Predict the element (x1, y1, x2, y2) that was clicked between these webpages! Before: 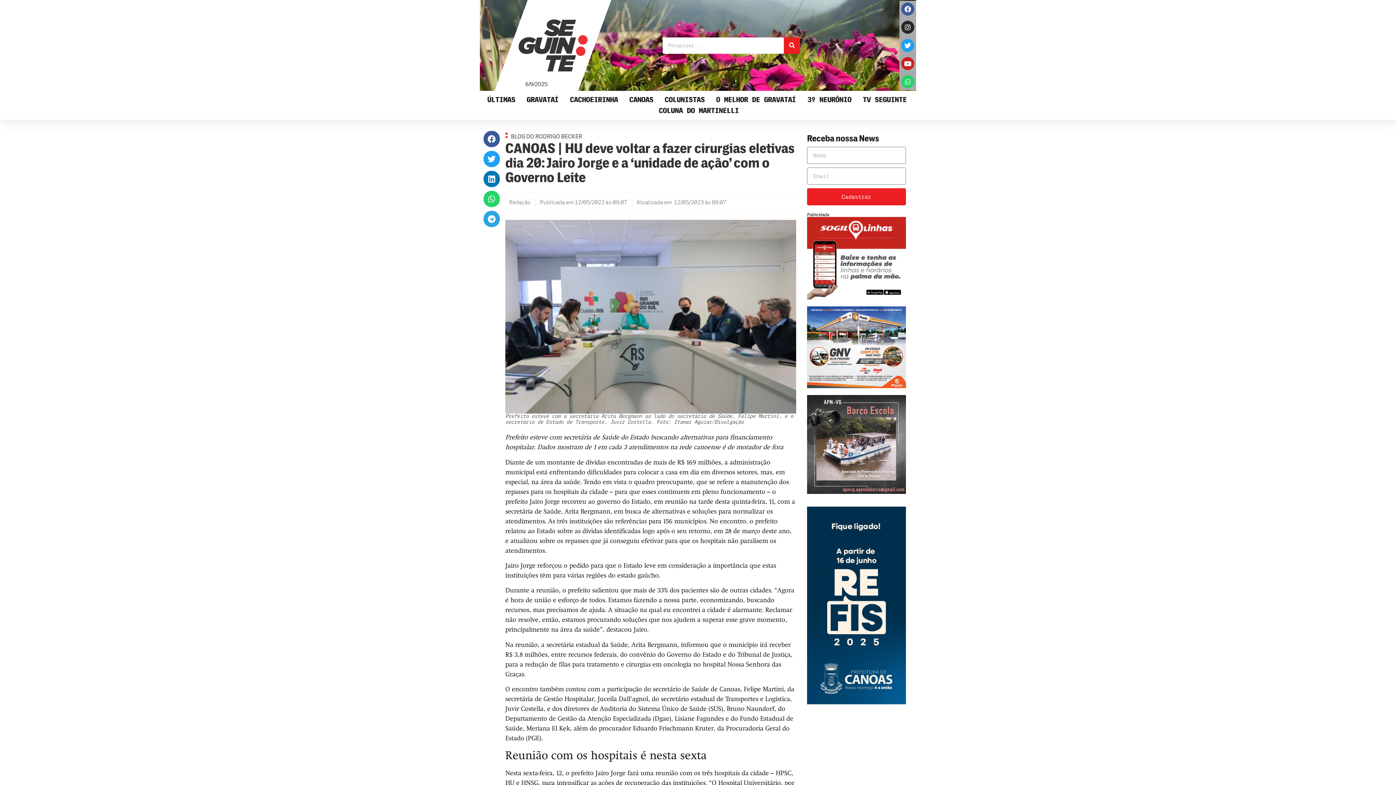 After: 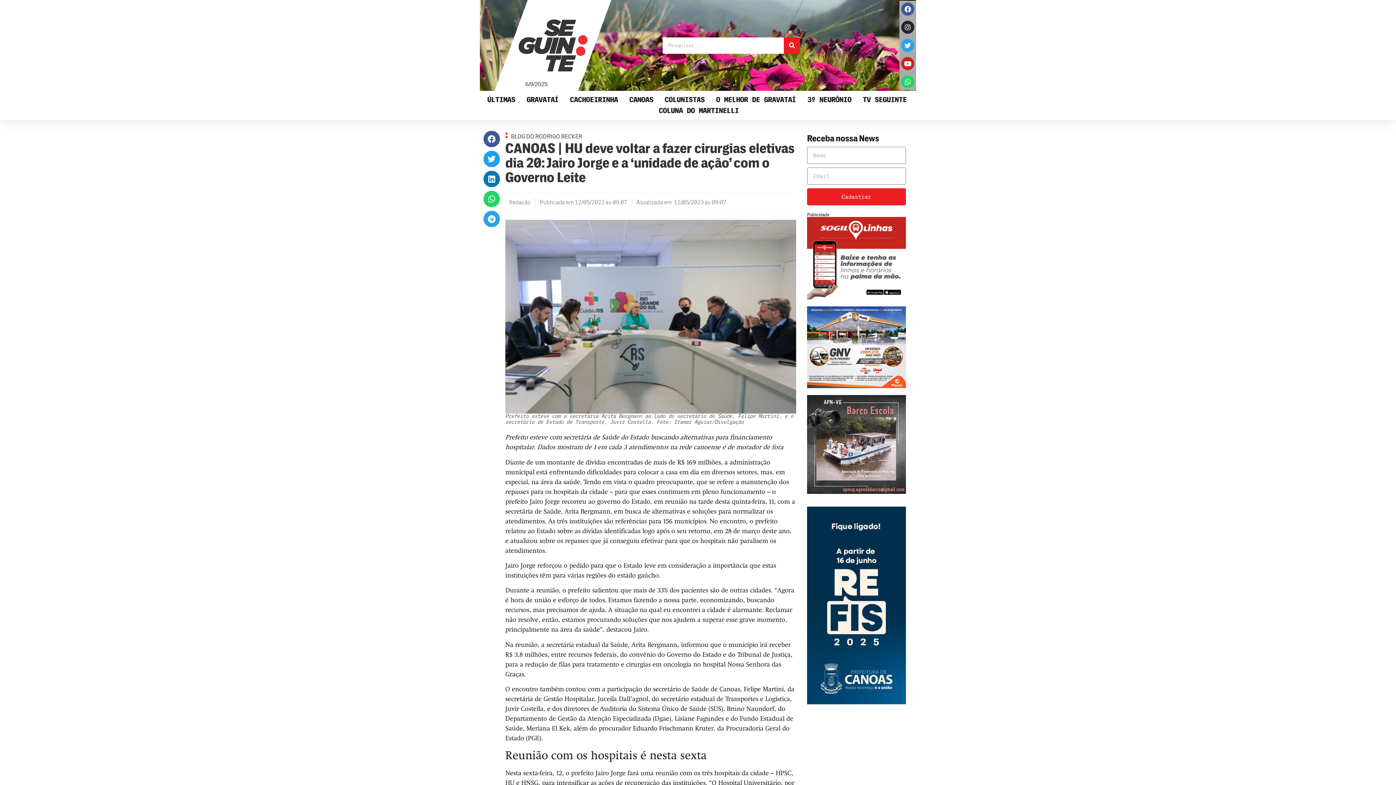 Action: bbox: (901, 38, 914, 52) label: Twitter